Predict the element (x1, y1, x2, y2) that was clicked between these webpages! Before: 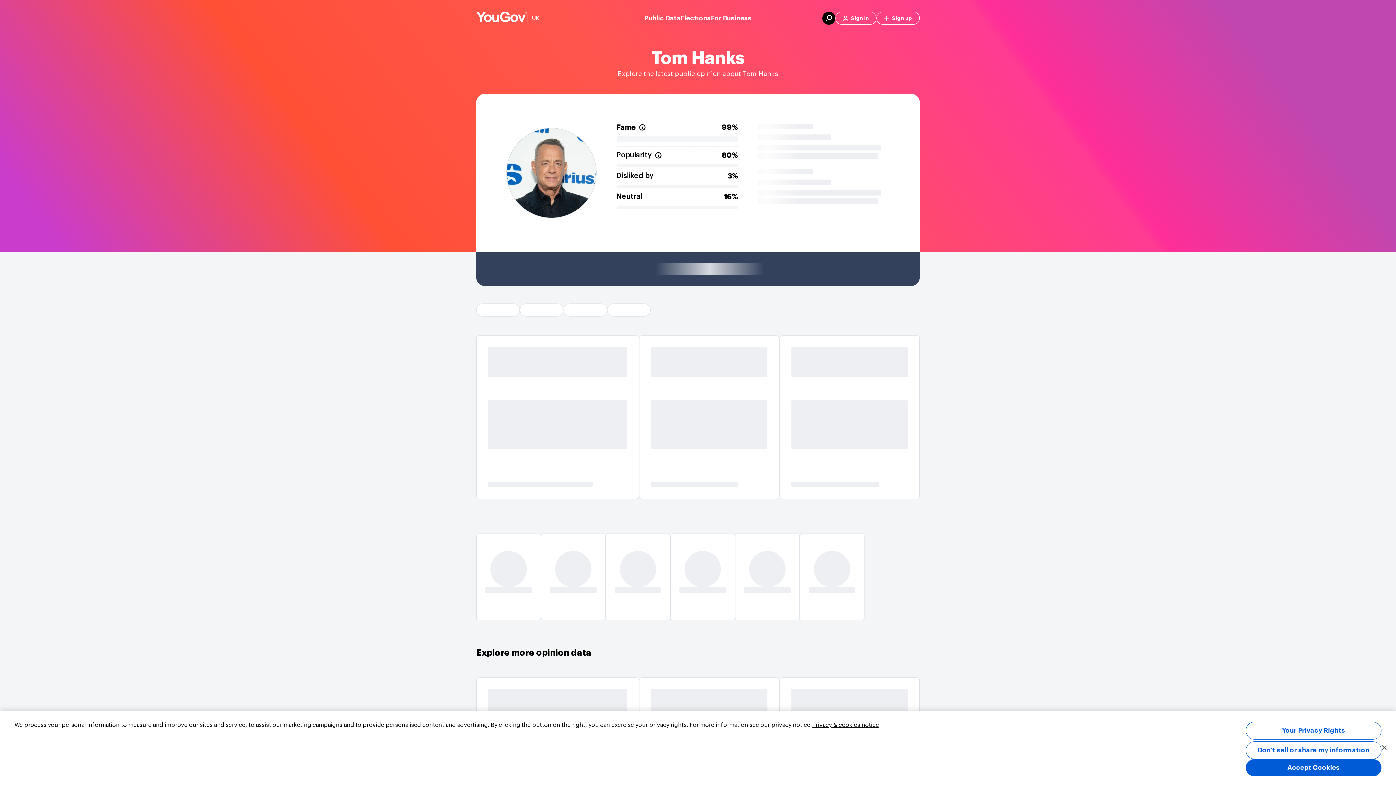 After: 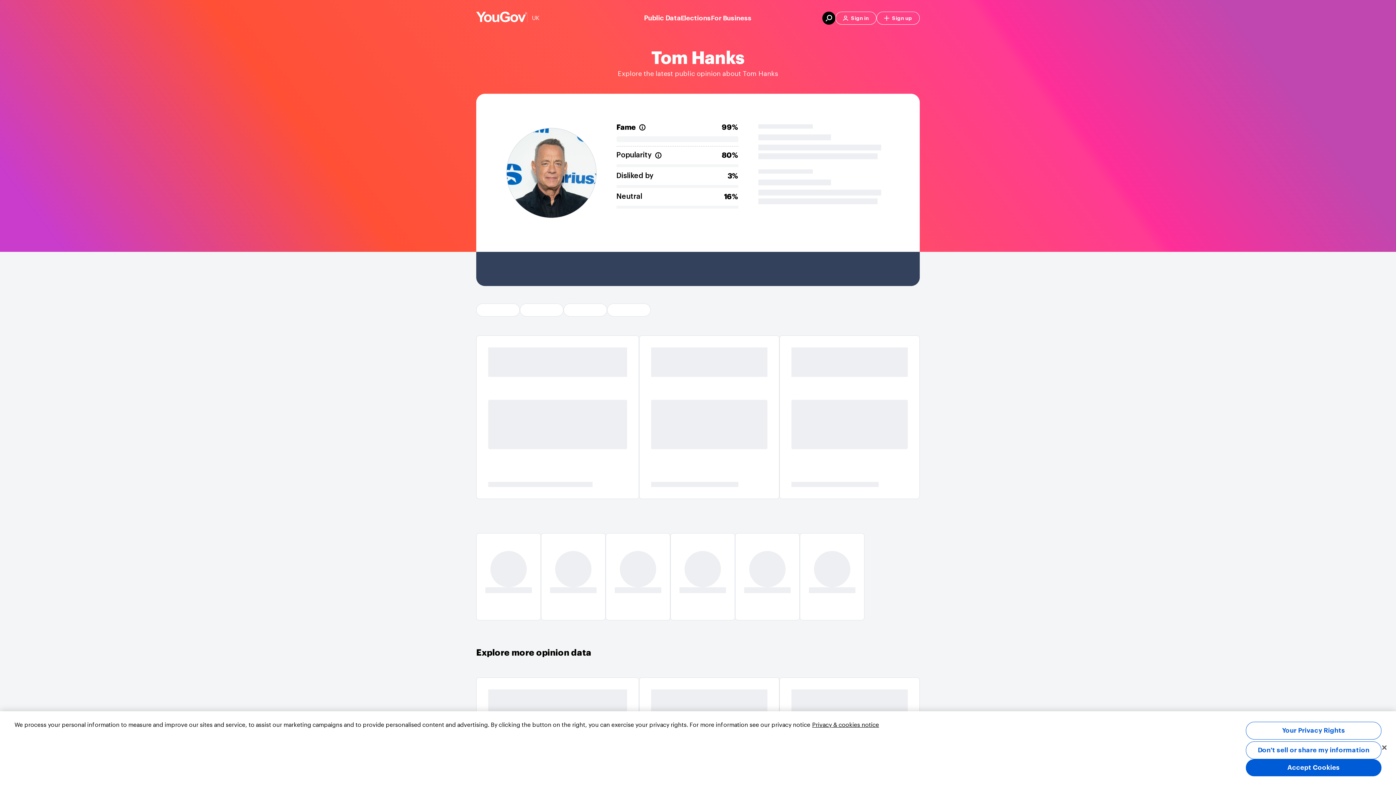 Action: label: Public Data bbox: (644, 13, 680, 23)